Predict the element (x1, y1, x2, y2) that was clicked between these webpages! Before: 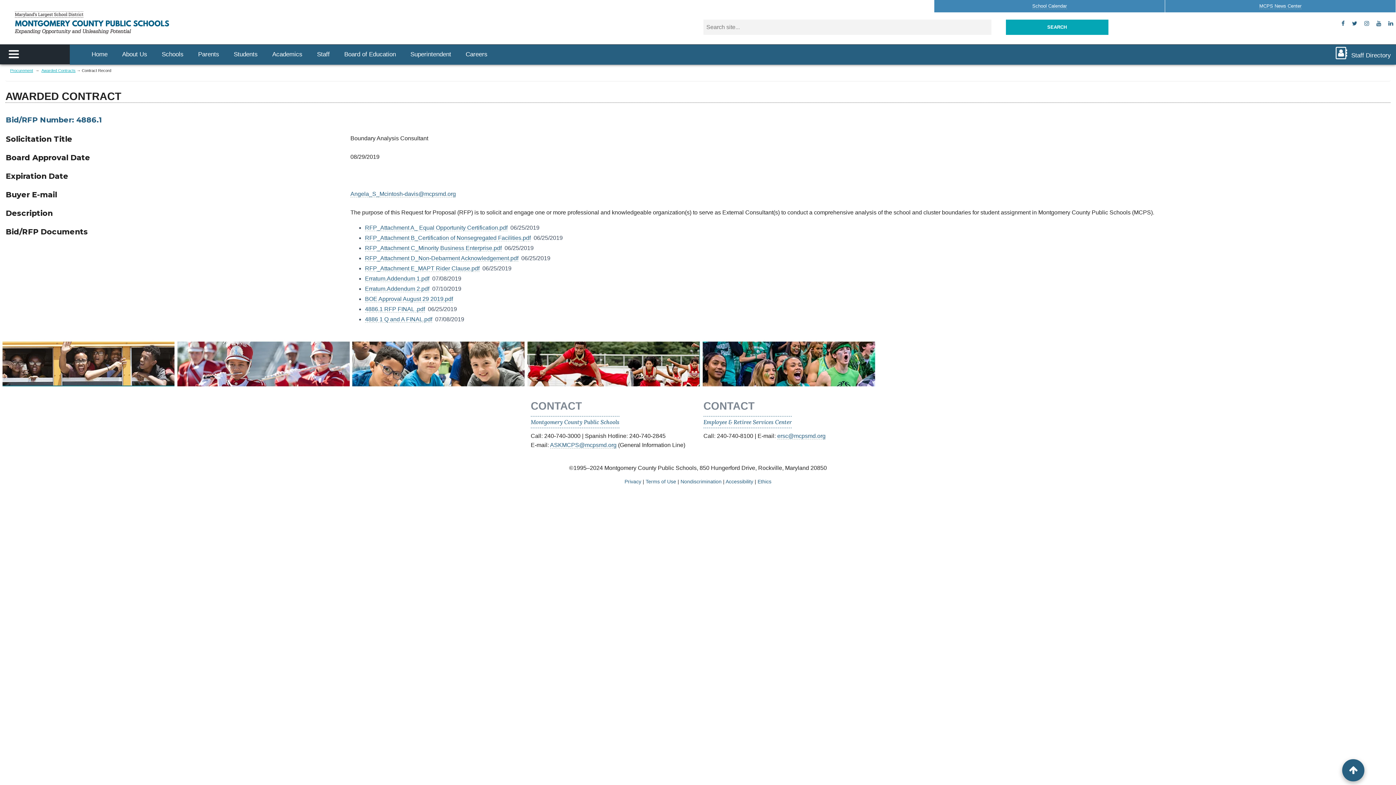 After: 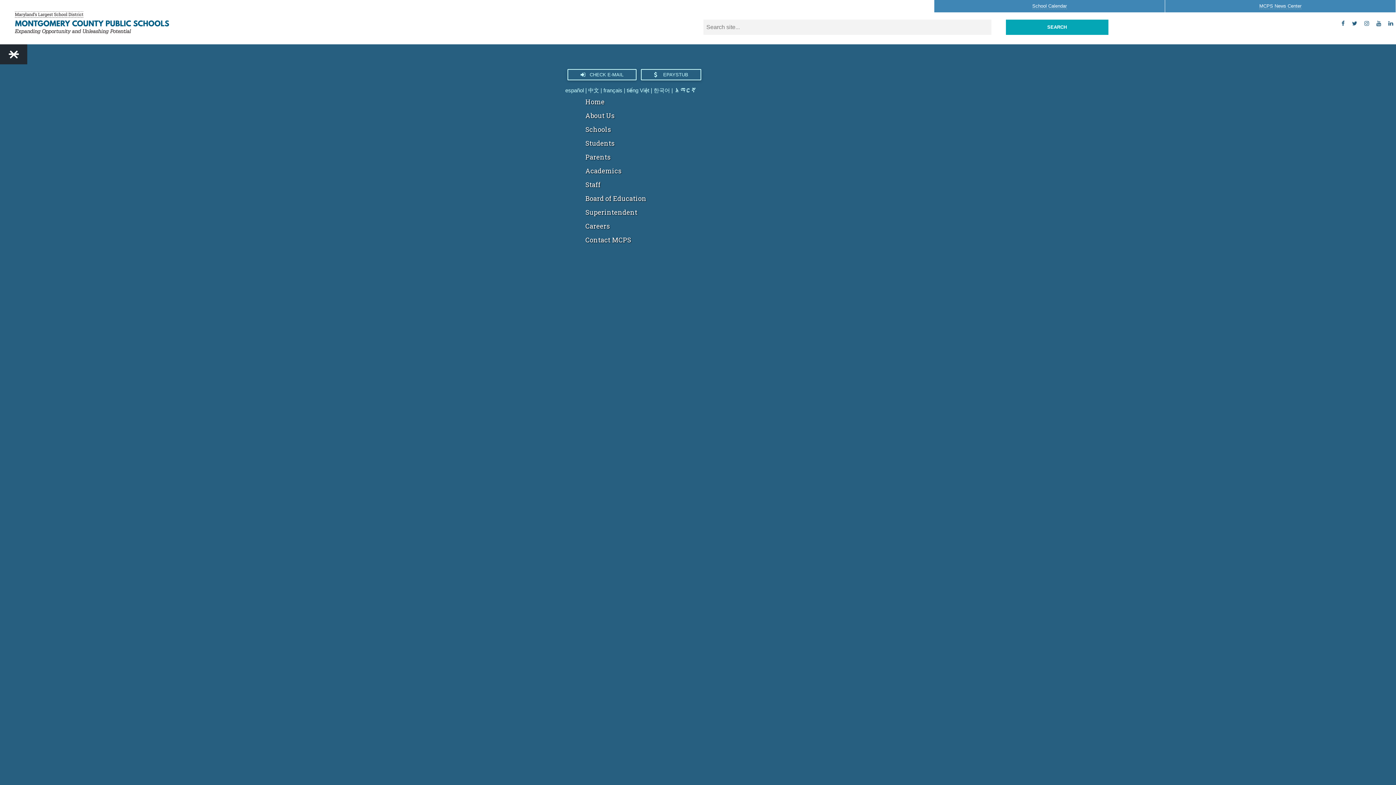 Action: bbox: (0, 59, 27, 65)